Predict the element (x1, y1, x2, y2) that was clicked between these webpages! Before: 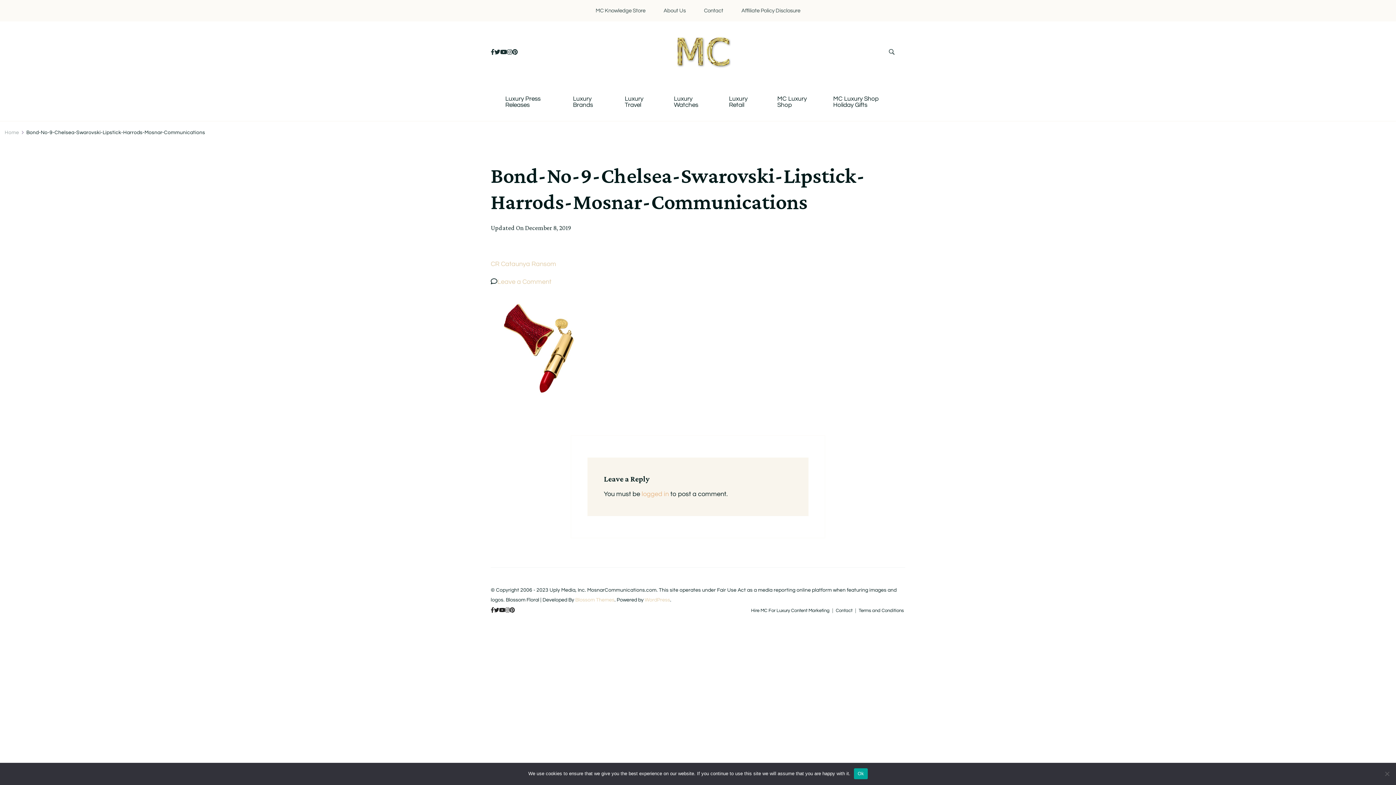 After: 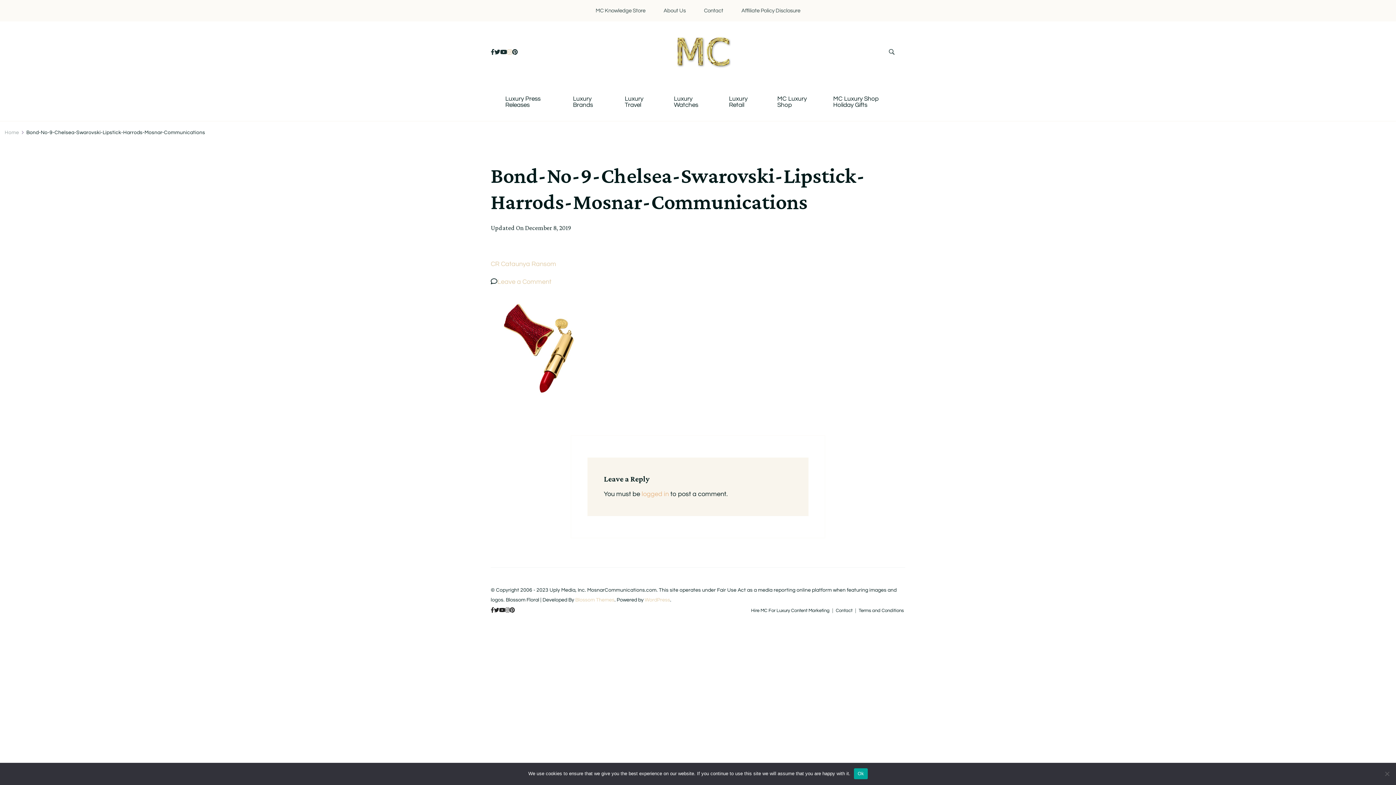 Action: bbox: (507, 47, 512, 57)